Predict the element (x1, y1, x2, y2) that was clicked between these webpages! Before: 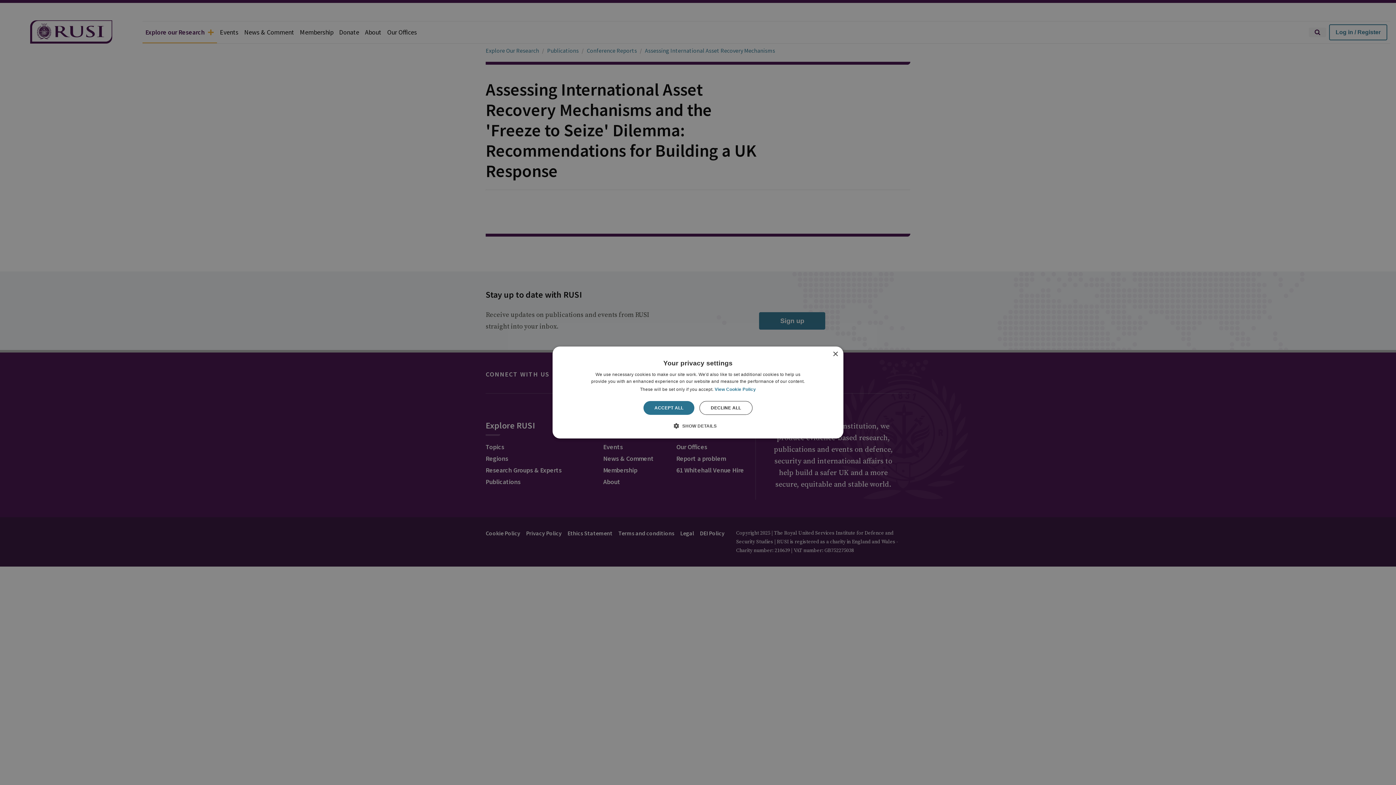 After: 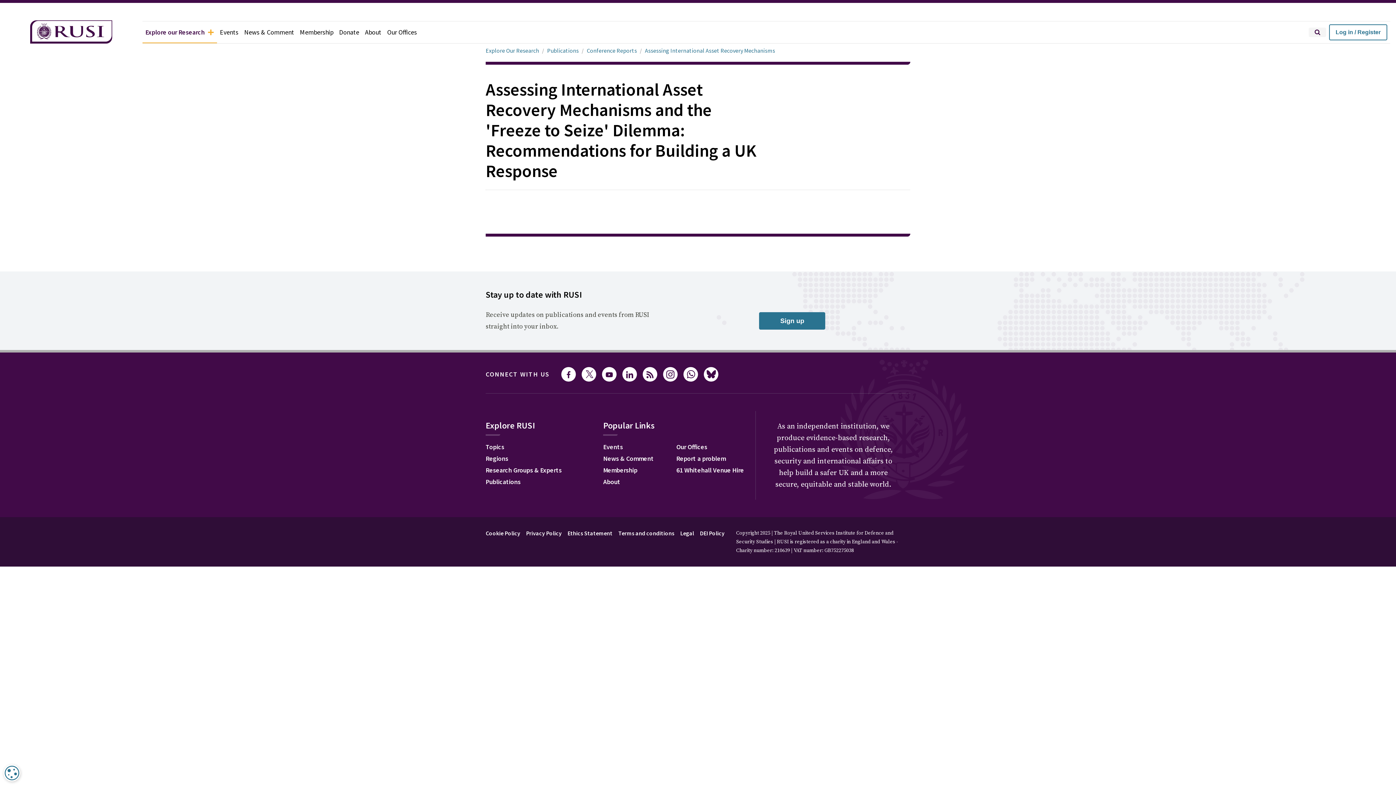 Action: label: Close bbox: (832, 351, 838, 357)